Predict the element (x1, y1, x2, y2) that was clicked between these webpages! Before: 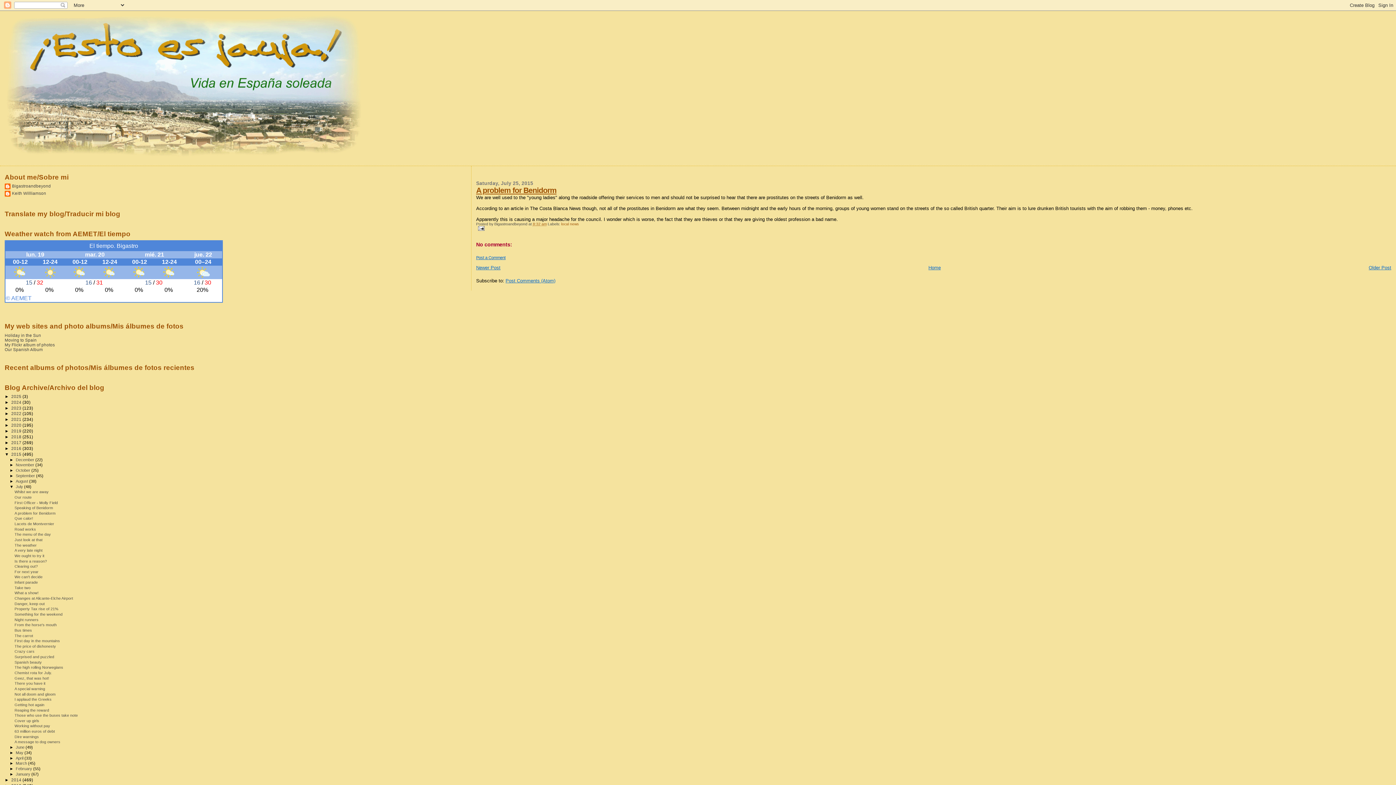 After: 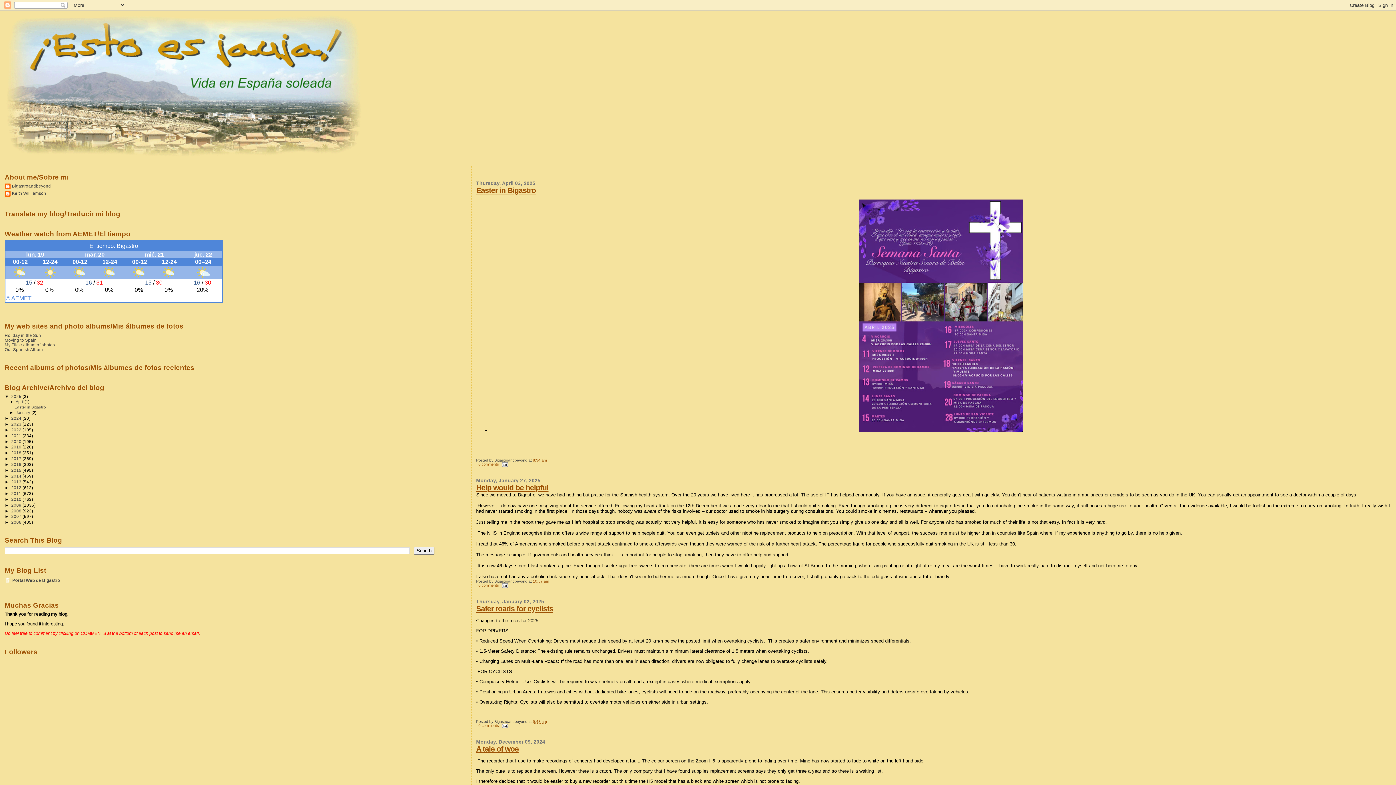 Action: label: Home bbox: (928, 265, 941, 270)